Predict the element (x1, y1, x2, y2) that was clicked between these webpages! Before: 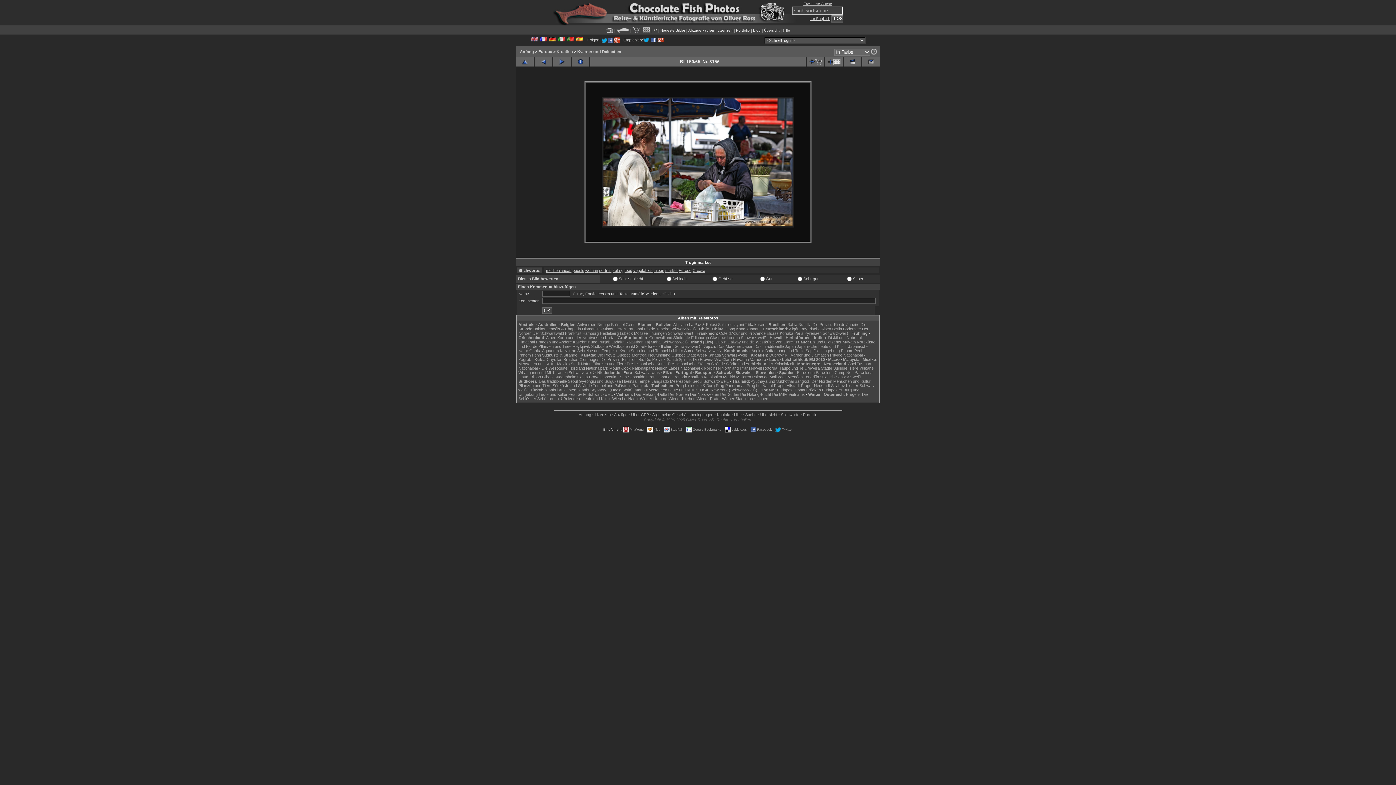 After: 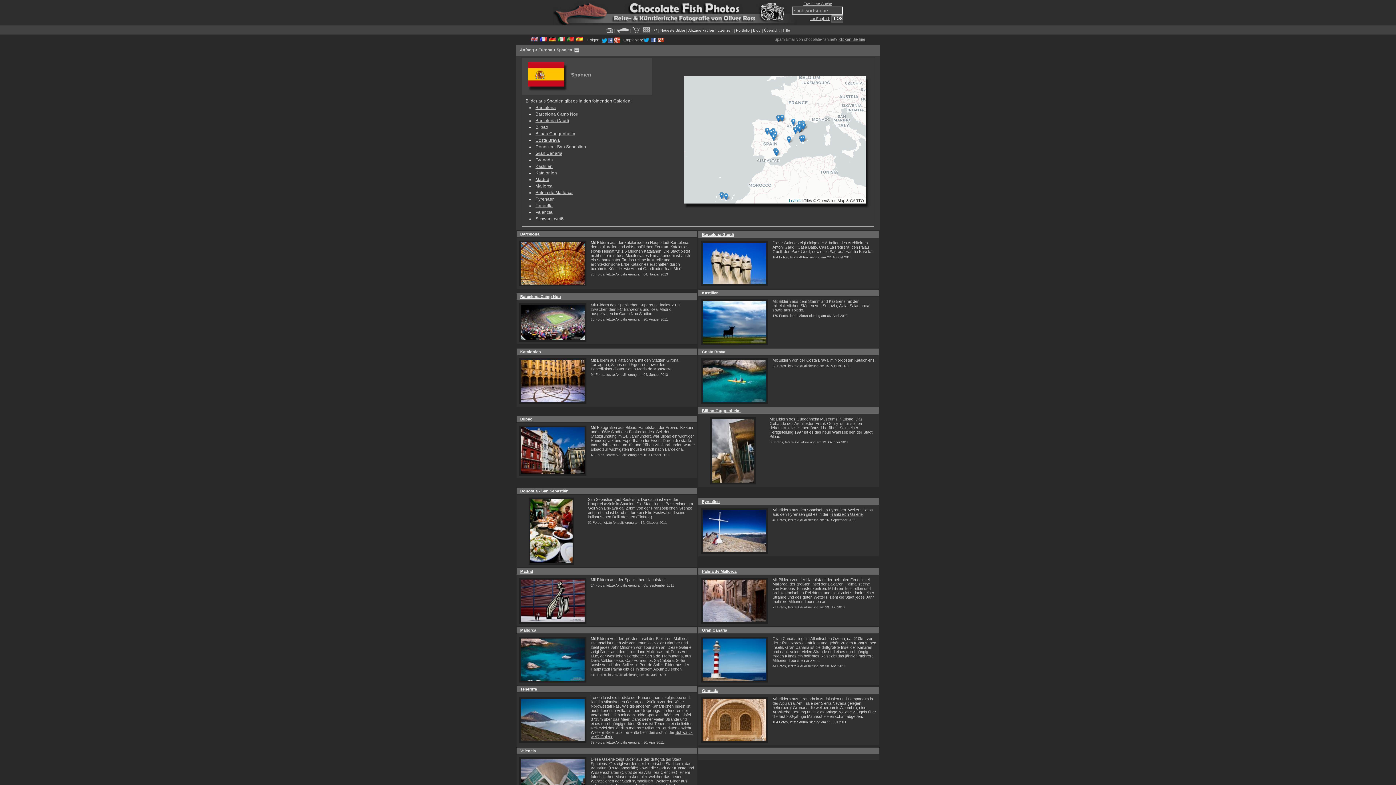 Action: label: Spanien bbox: (779, 370, 794, 374)